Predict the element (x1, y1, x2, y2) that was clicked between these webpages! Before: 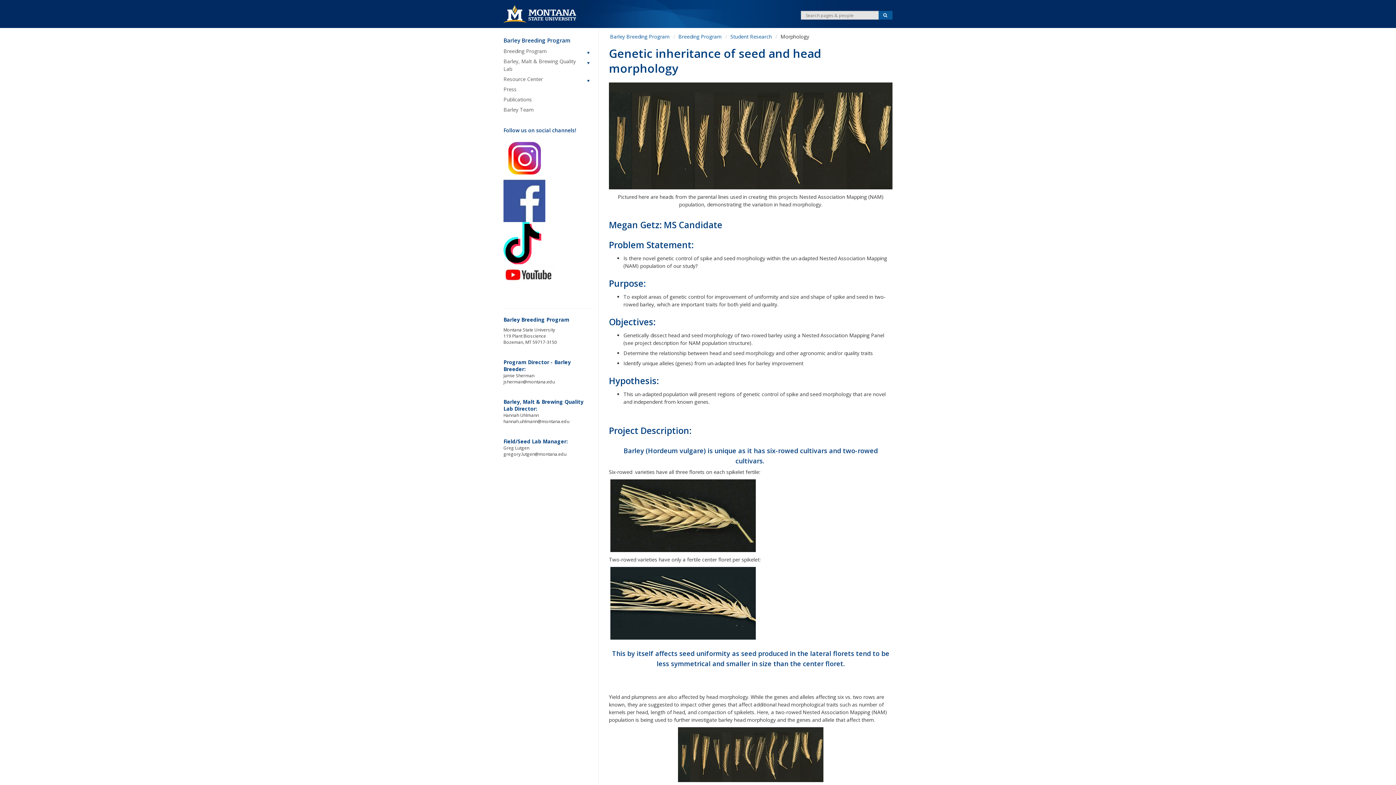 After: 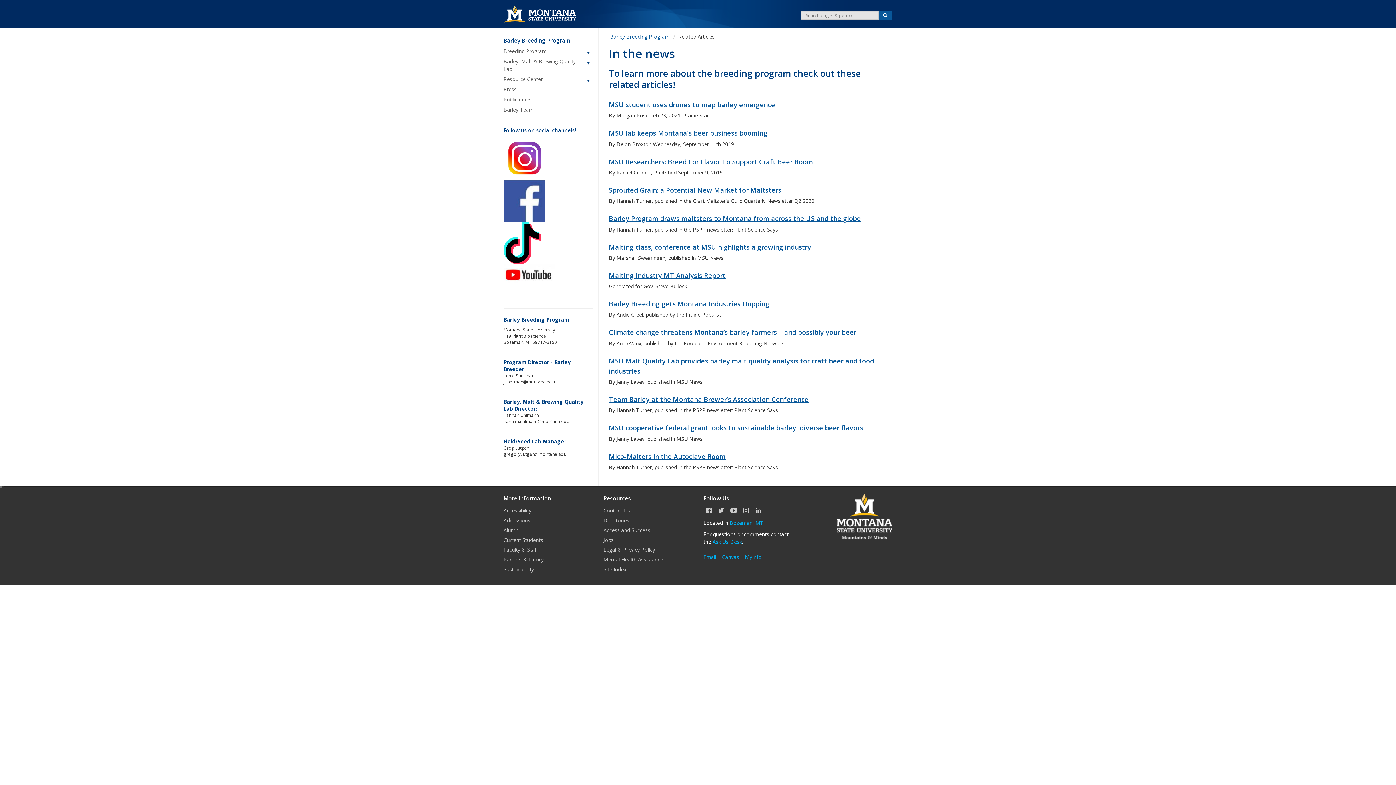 Action: label: Press bbox: (503, 85, 590, 93)